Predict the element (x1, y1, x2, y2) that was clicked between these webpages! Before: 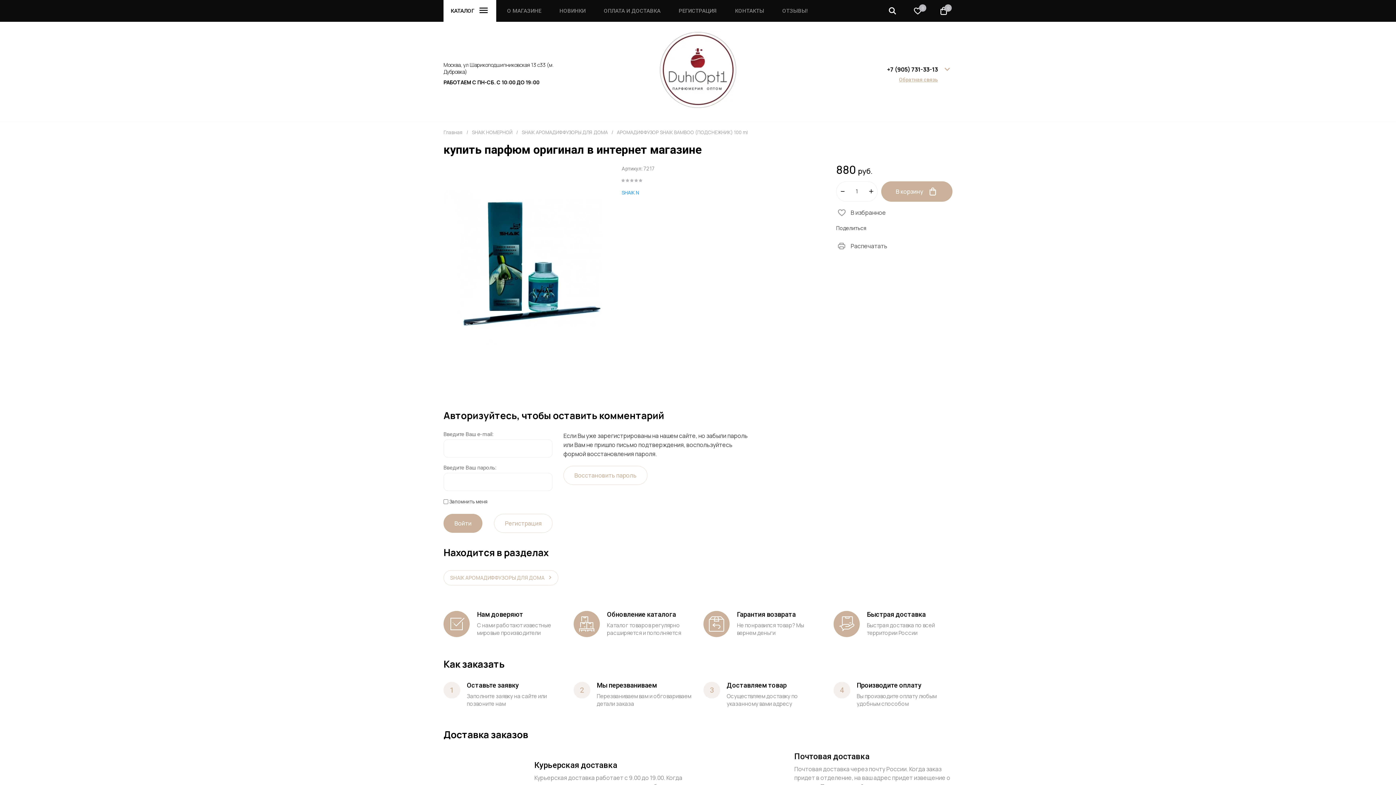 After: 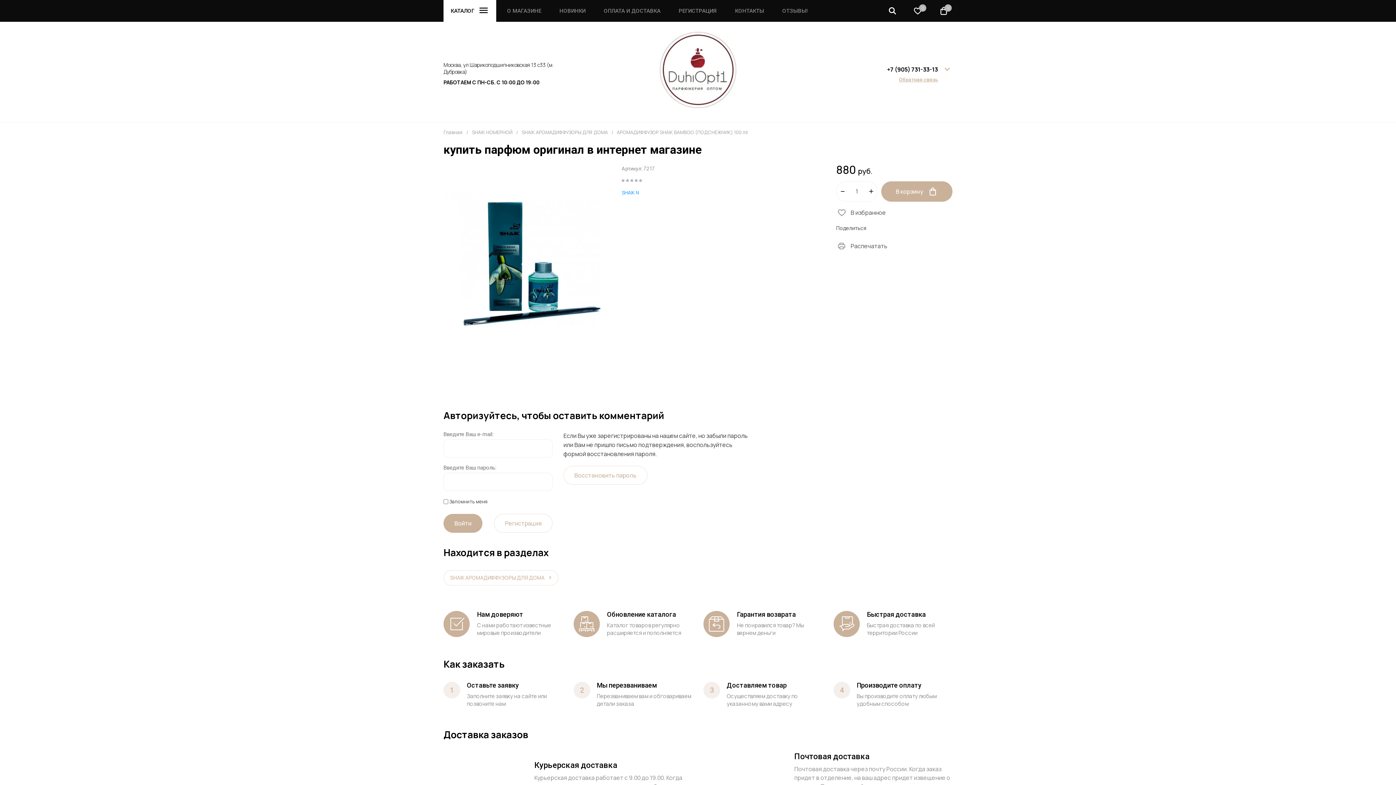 Action: bbox: (887, 65, 938, 73) label: +7 (905) 731-33-13